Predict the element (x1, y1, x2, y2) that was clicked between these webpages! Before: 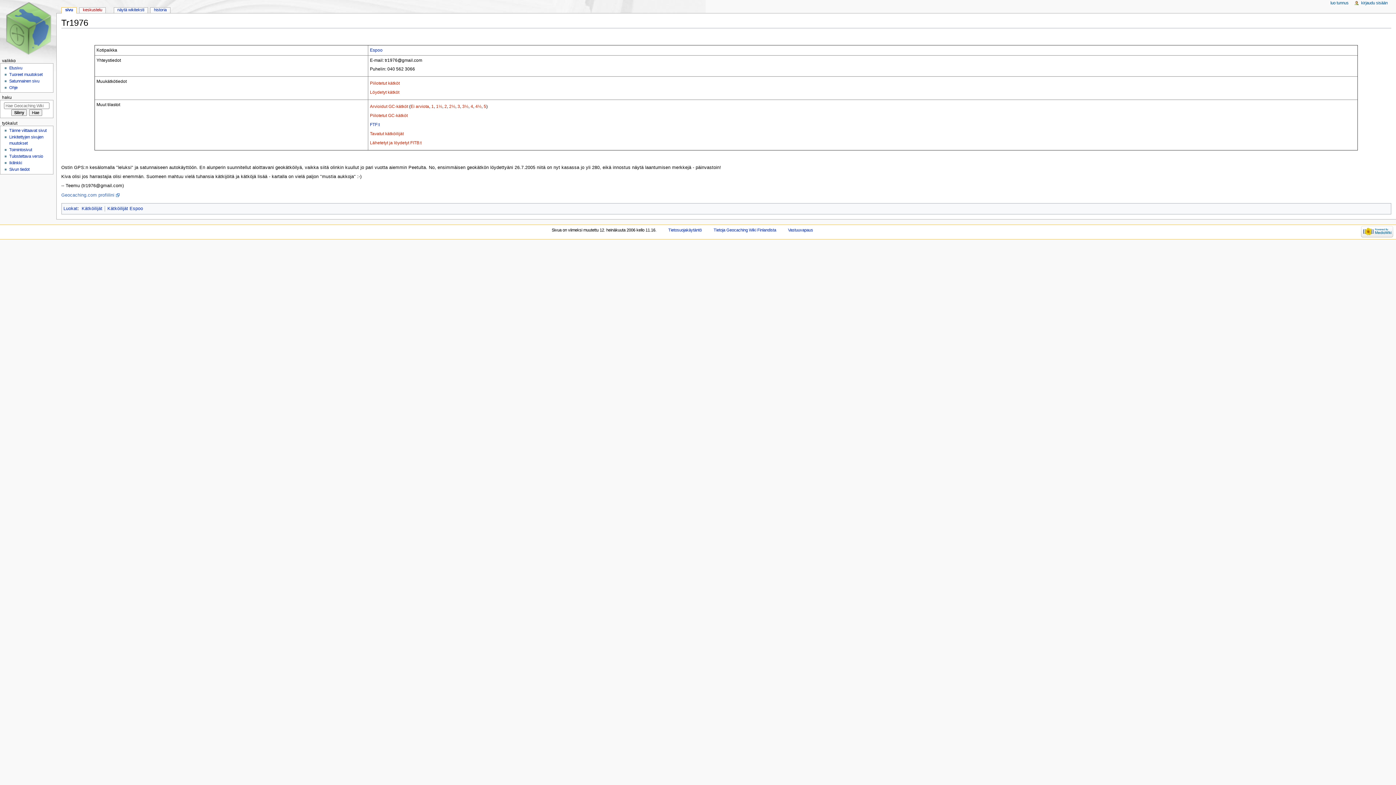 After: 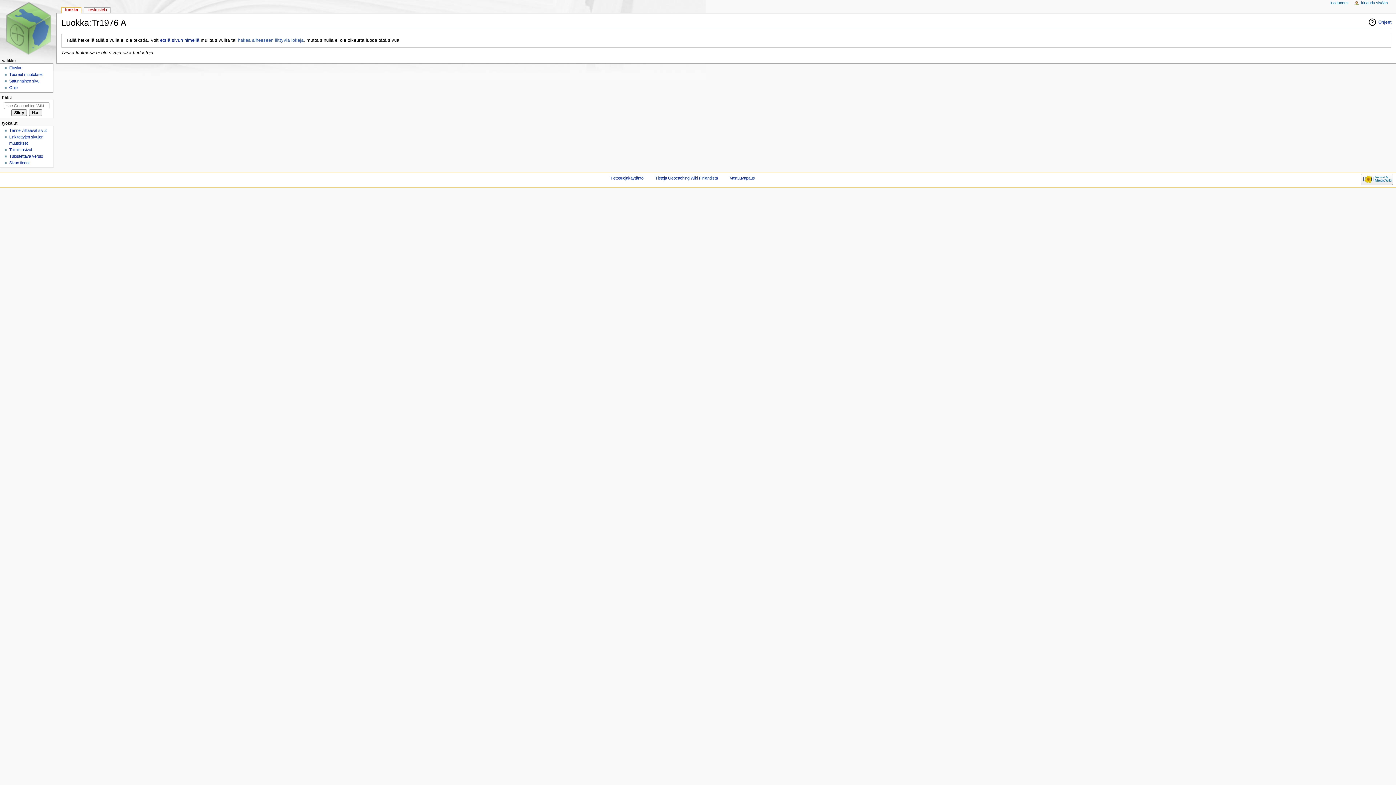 Action: label: Arvioidut GC-kätköt bbox: (369, 104, 408, 109)